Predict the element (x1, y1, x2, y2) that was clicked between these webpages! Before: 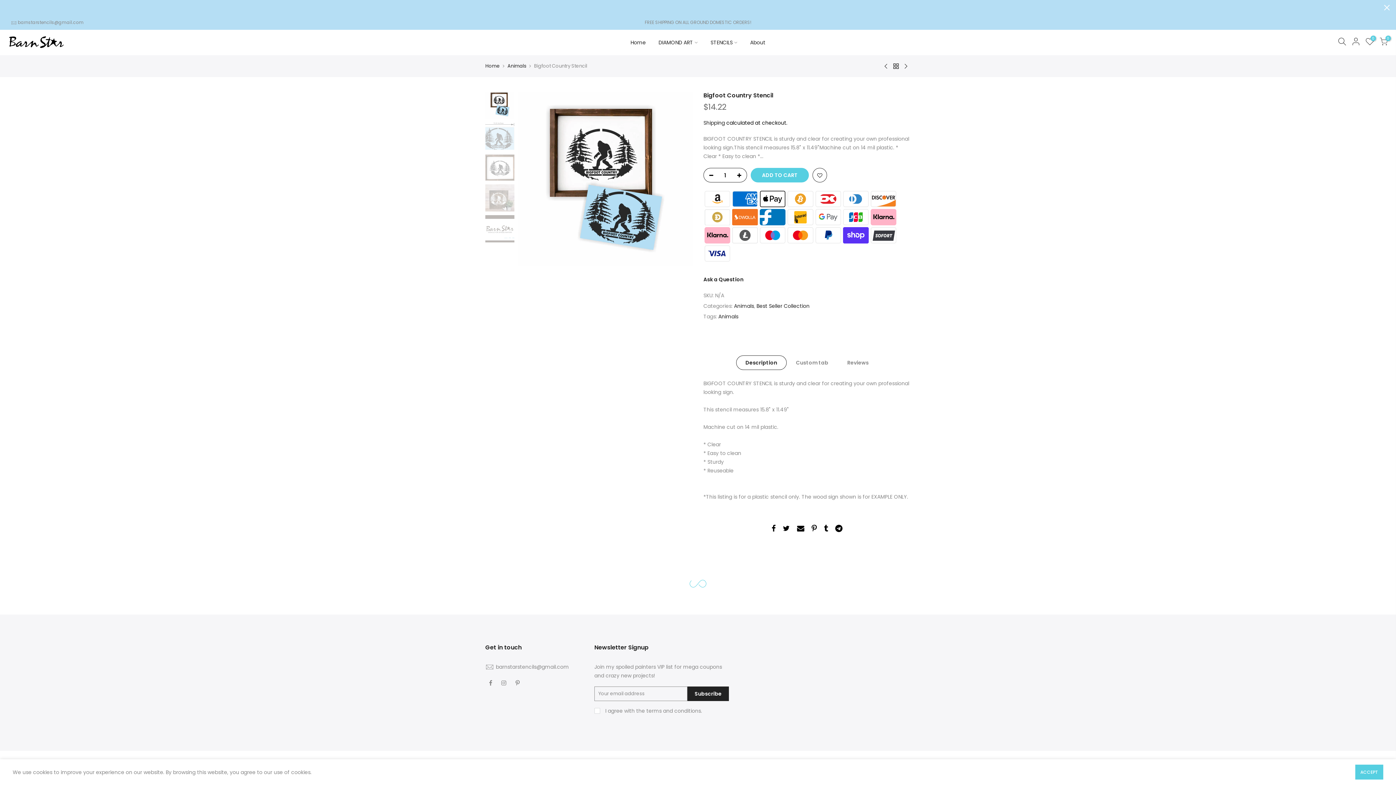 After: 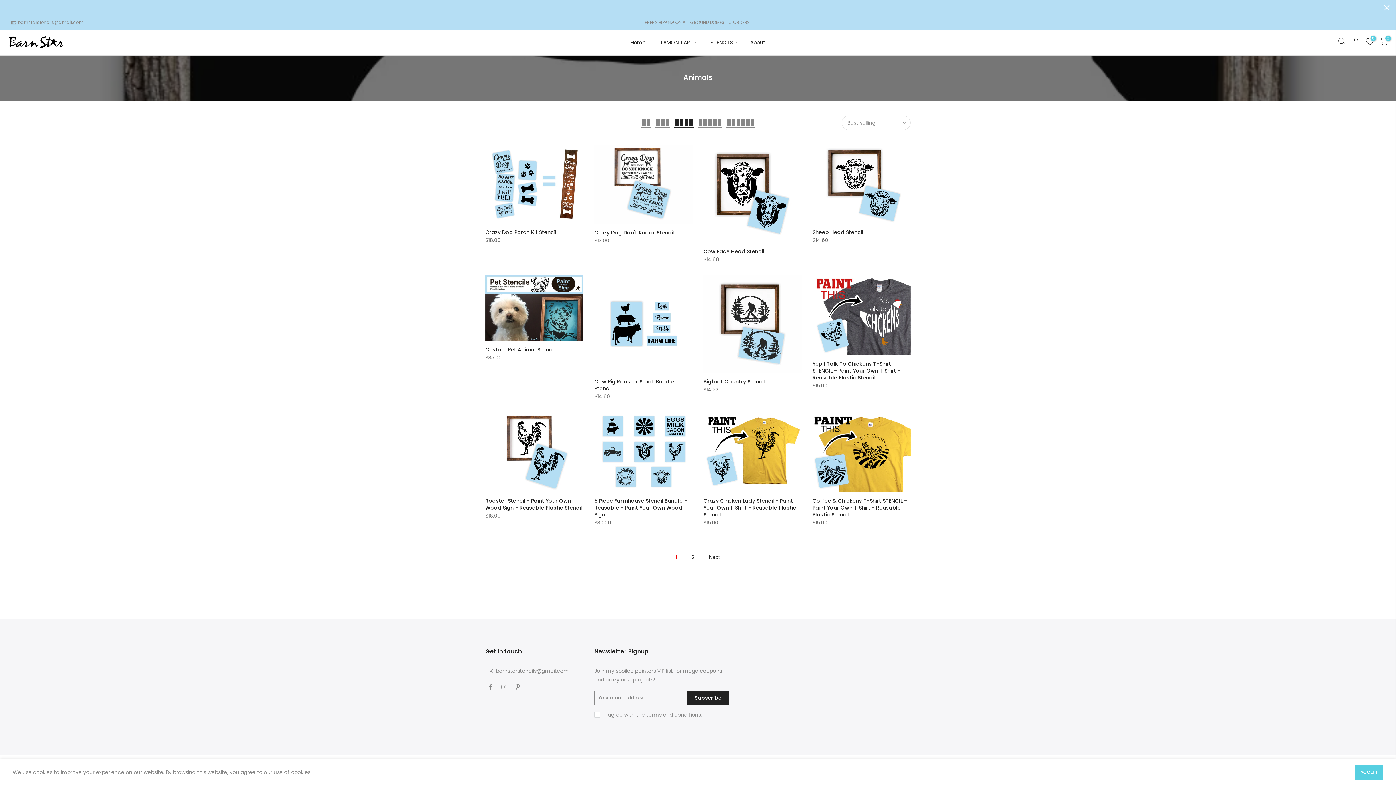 Action: bbox: (507, 62, 526, 69) label: Animals